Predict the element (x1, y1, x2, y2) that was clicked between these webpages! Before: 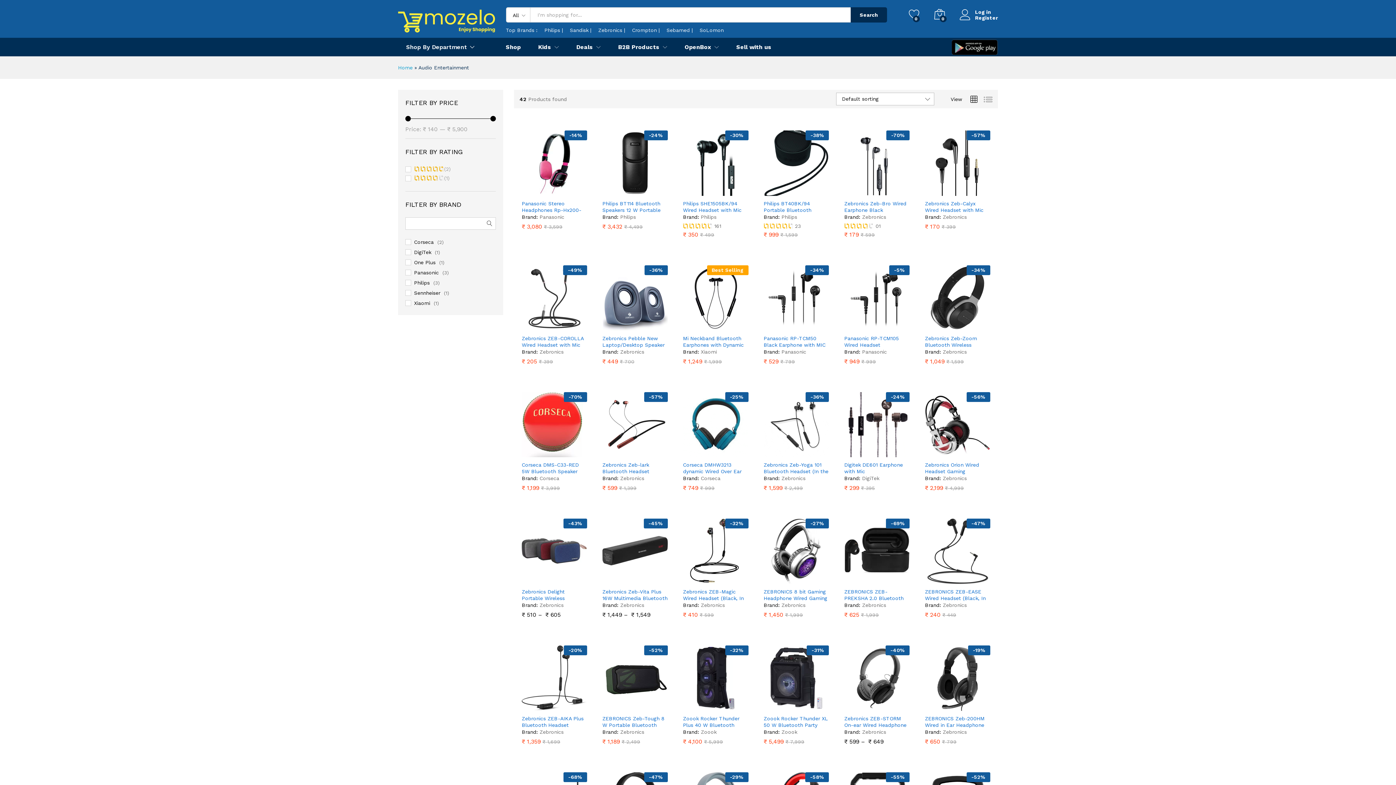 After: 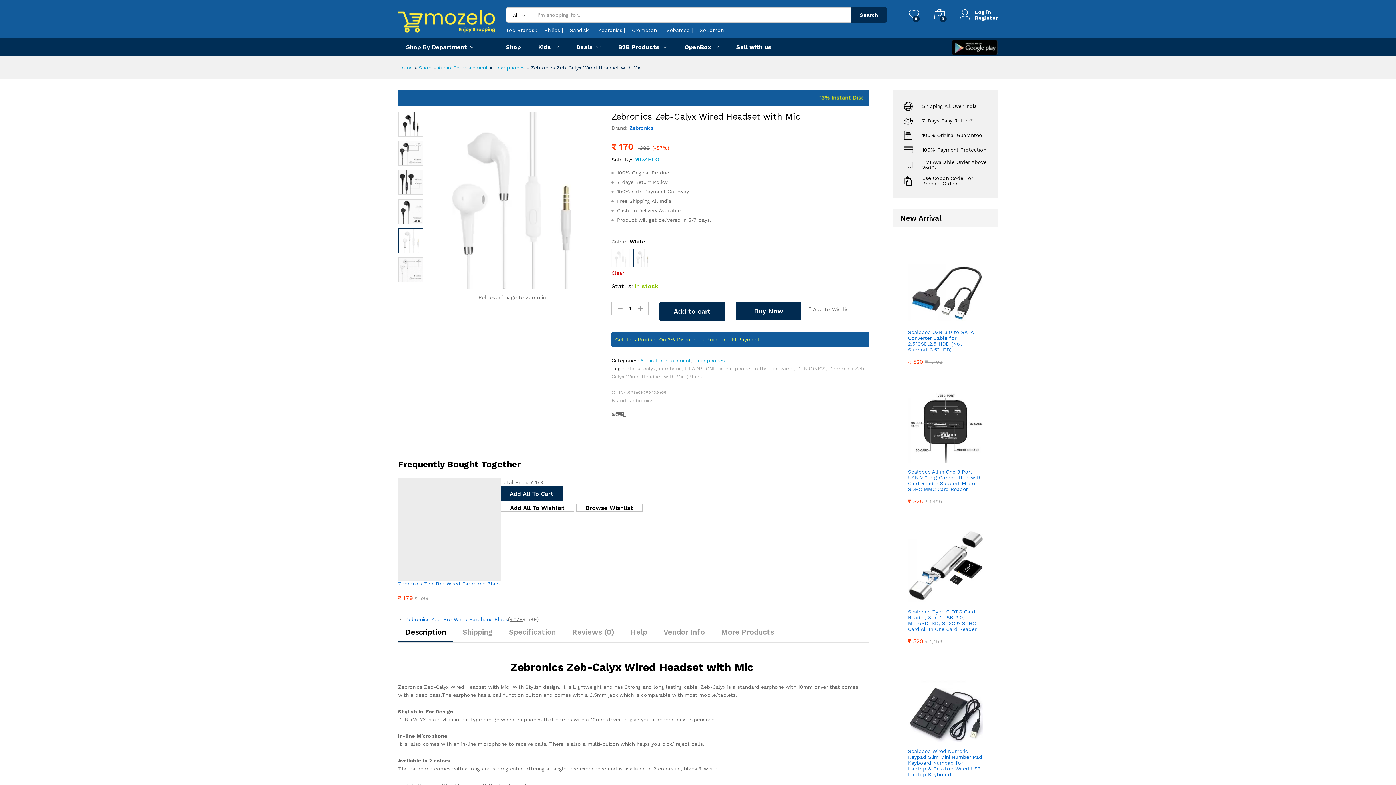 Action: label: -57% bbox: (925, 130, 990, 195)